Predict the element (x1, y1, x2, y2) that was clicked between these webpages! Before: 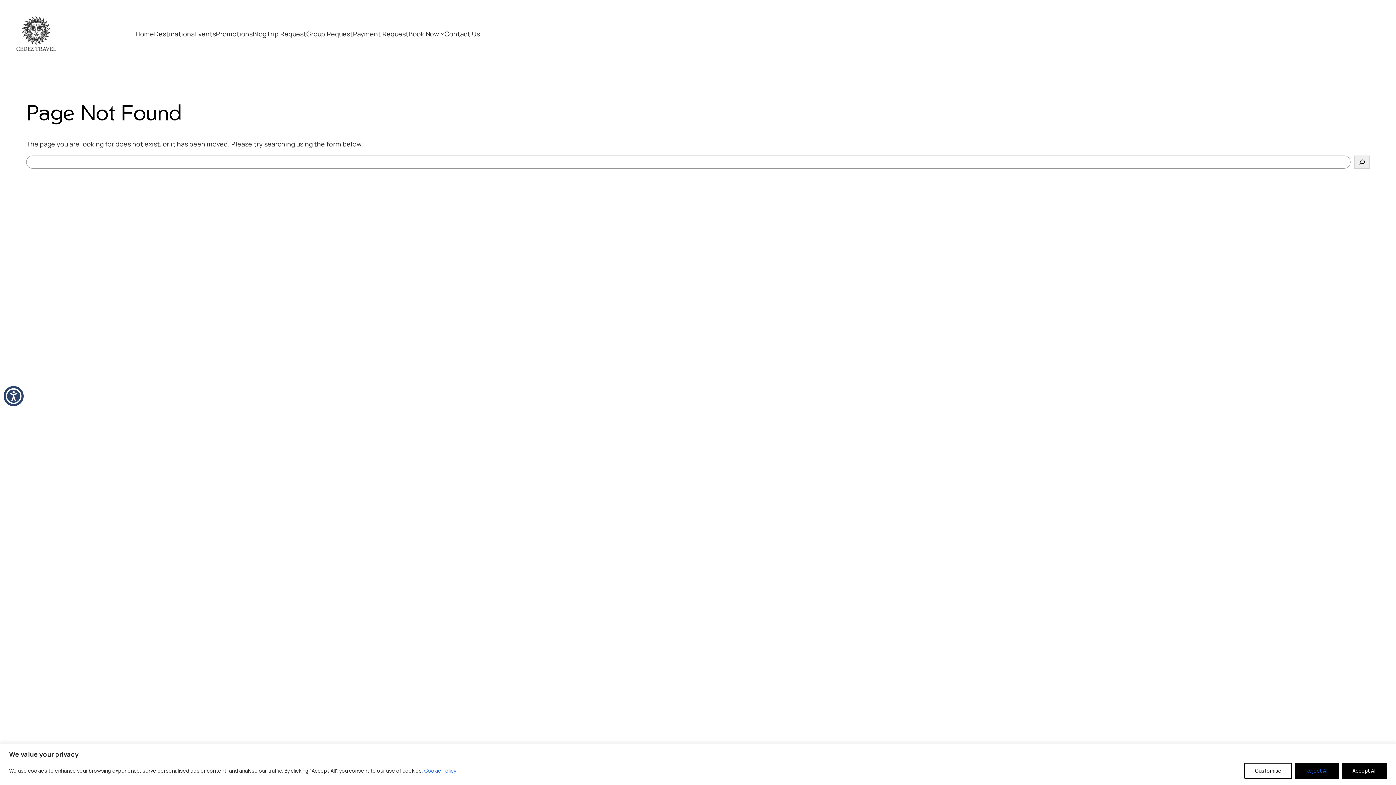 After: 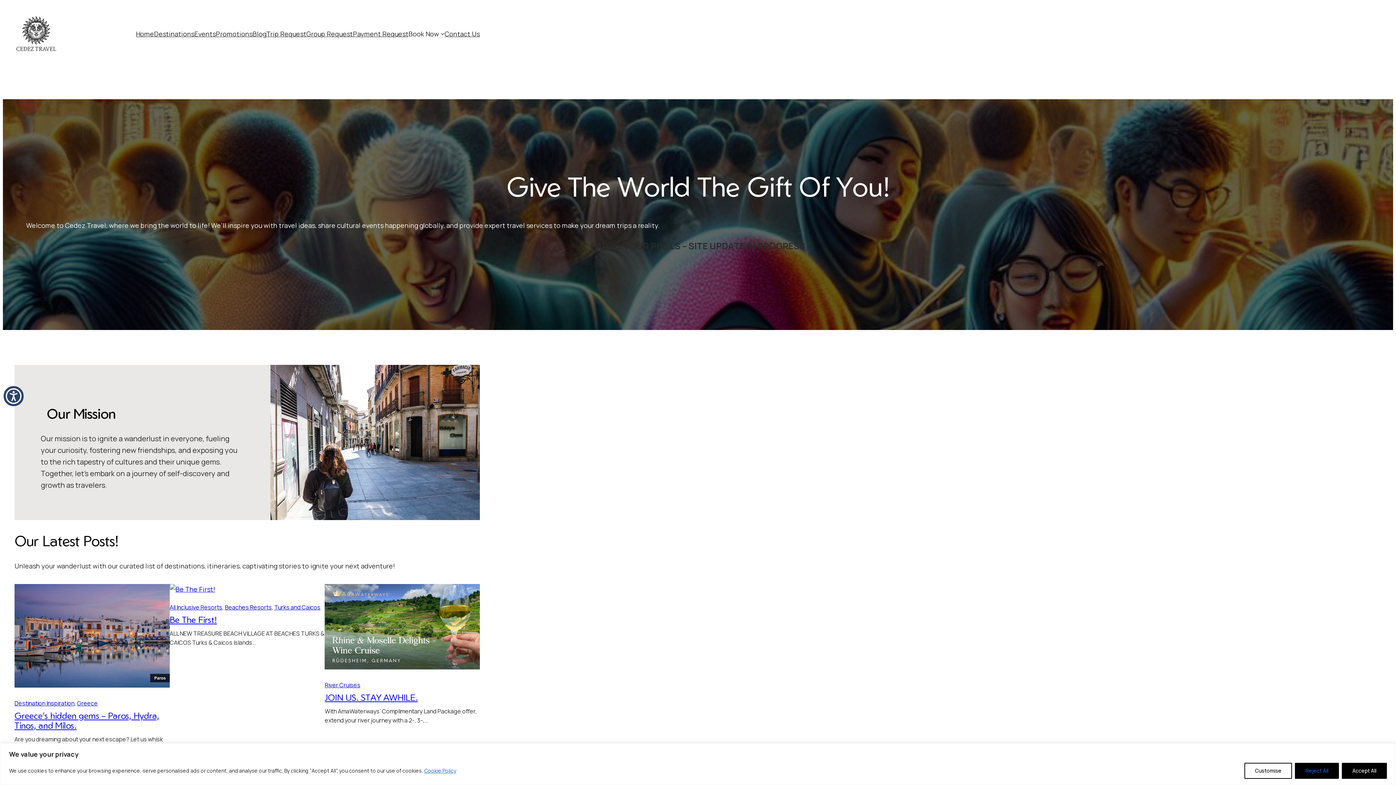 Action: bbox: (14, 14, 58, 52)